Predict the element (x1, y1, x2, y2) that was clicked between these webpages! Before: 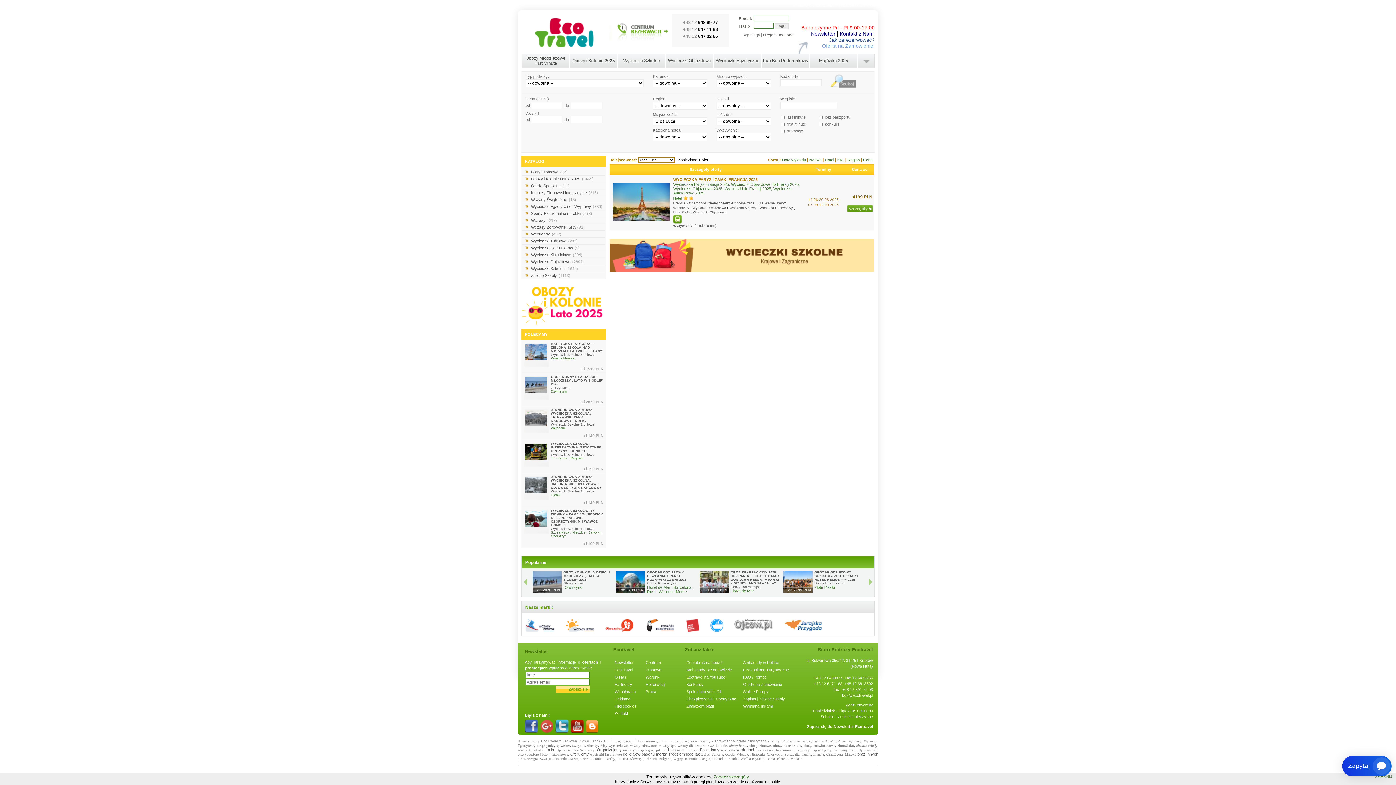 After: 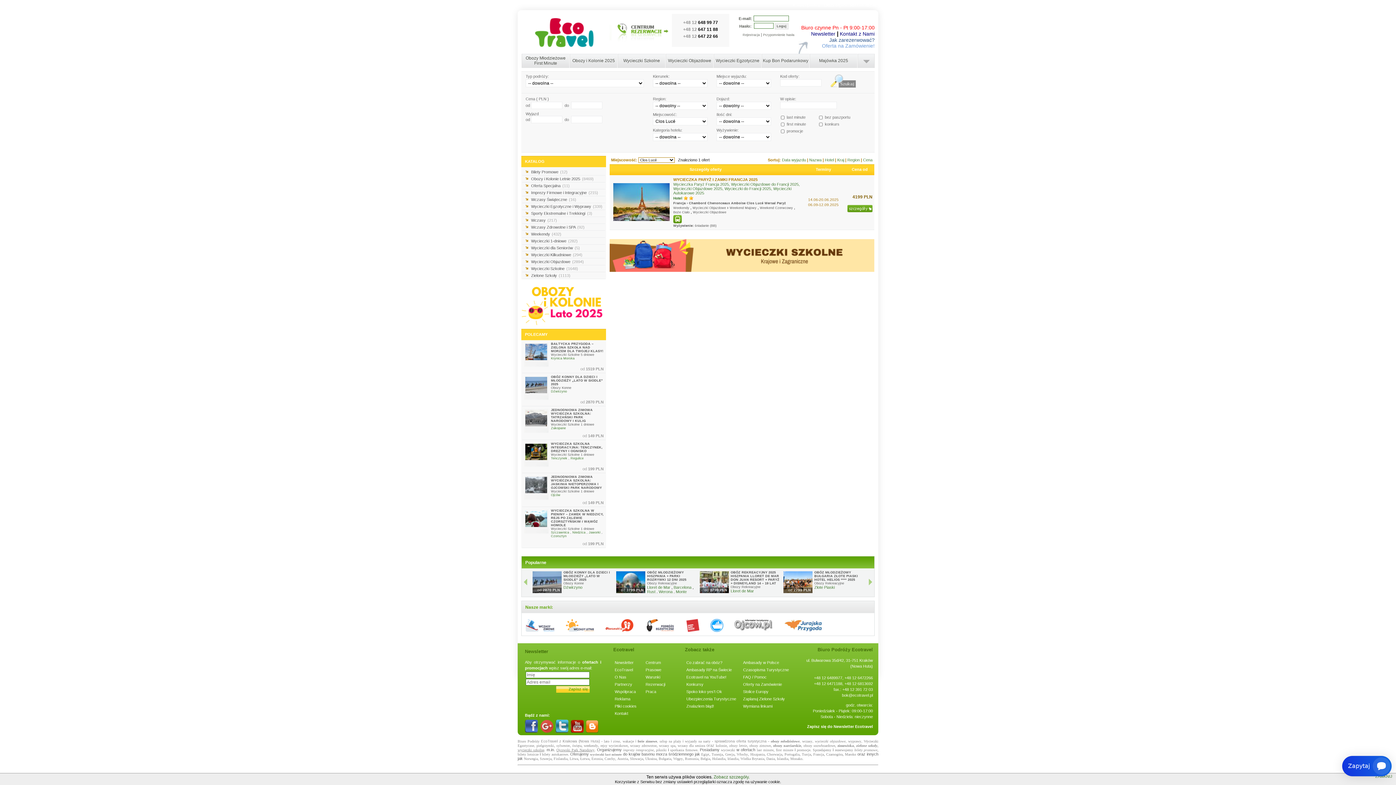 Action: label: obozy zimowe bbox: (749, 744, 770, 748)